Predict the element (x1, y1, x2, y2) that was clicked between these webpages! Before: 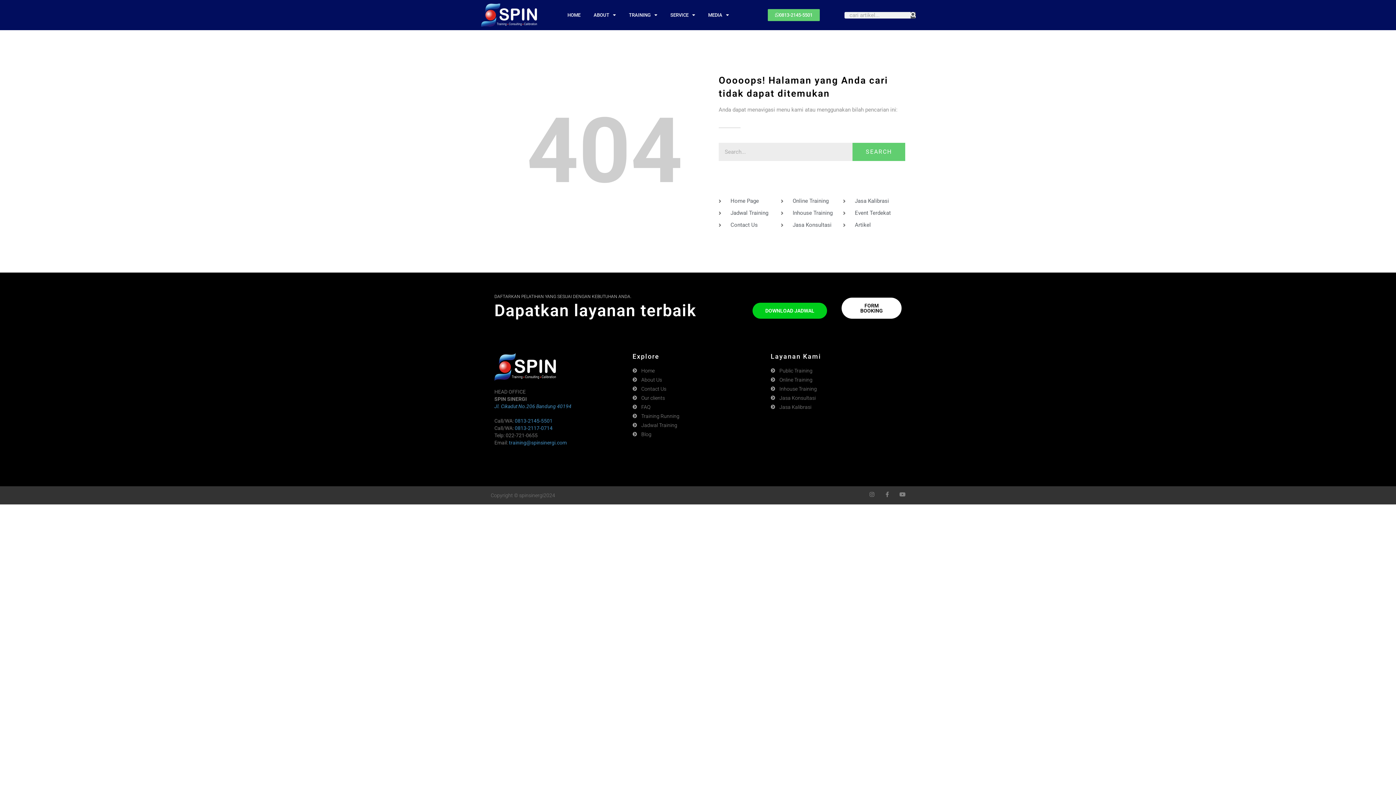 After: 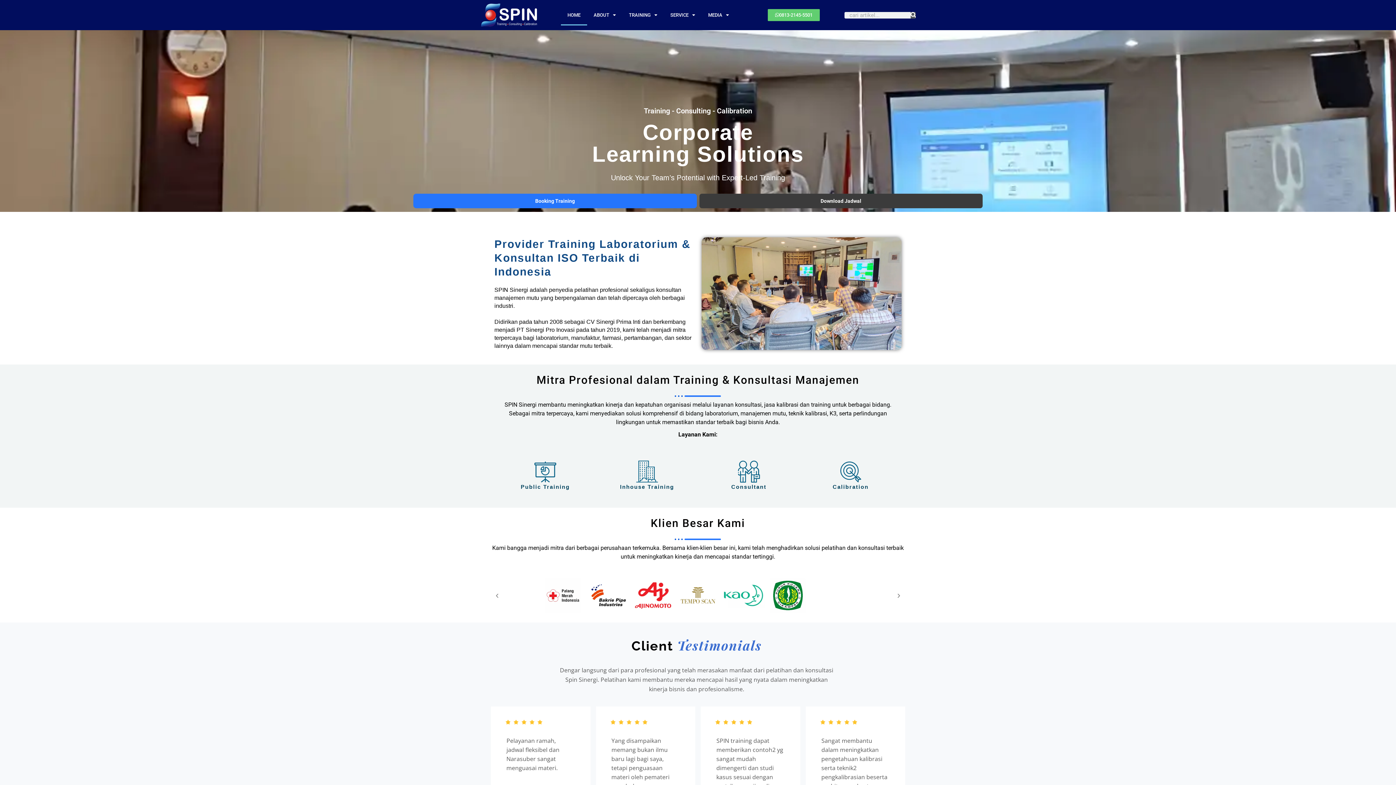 Action: bbox: (561, 4, 587, 25) label: HOME